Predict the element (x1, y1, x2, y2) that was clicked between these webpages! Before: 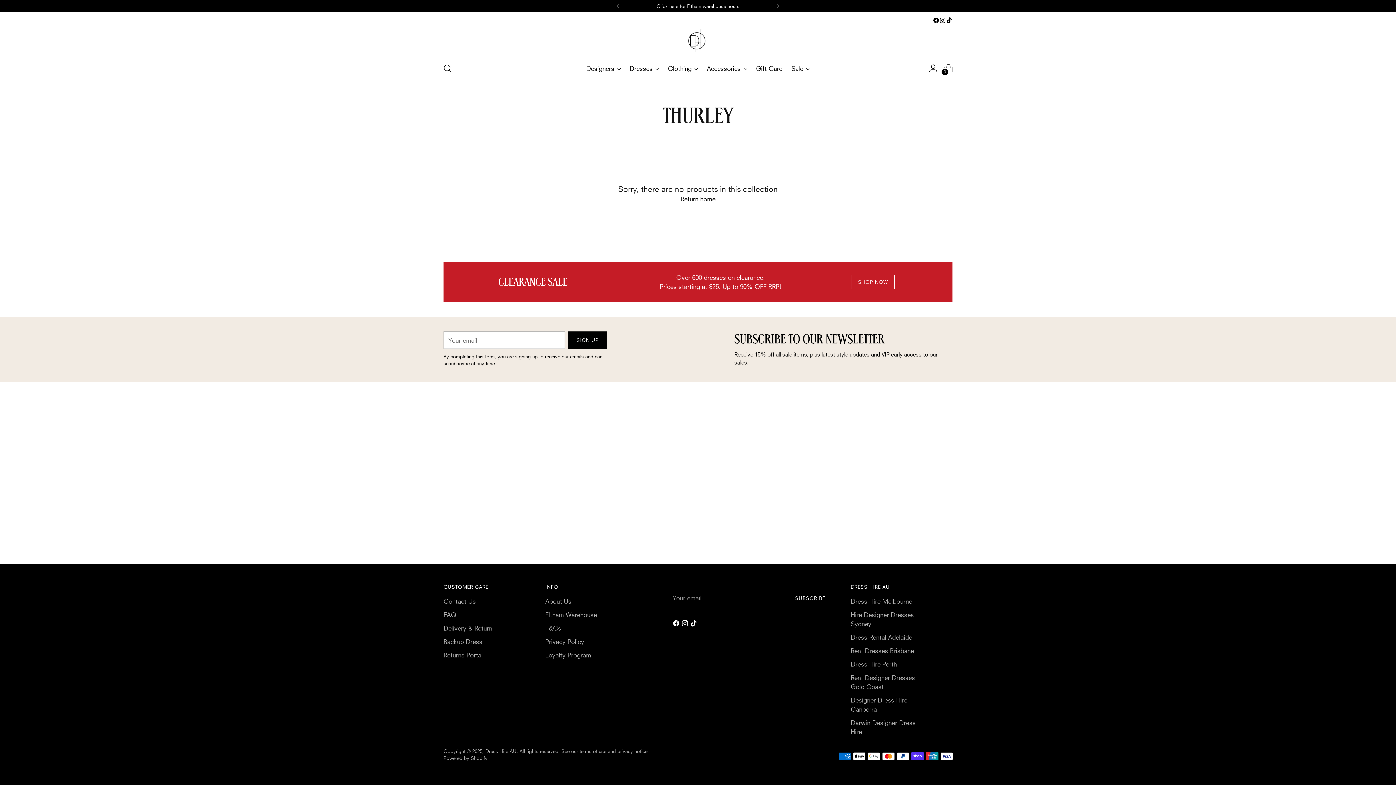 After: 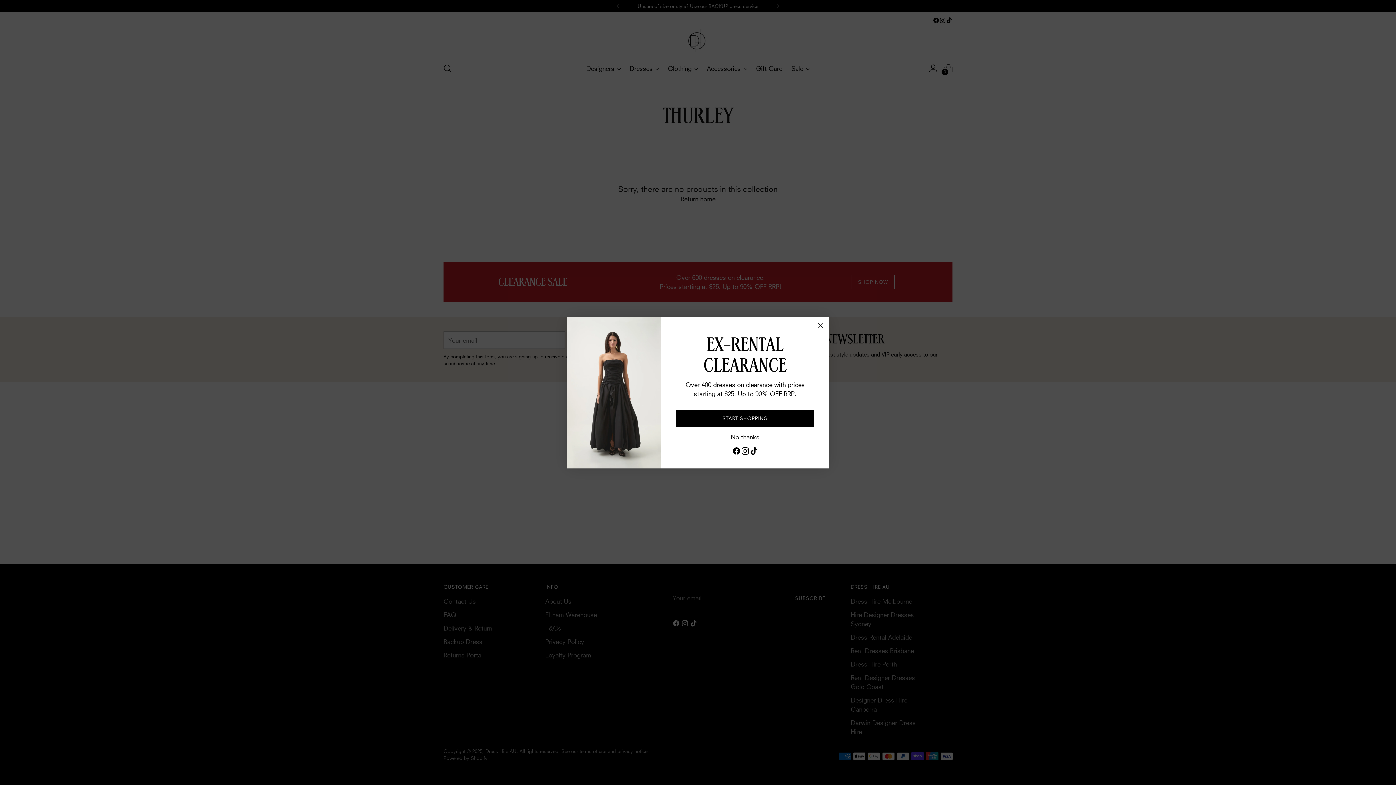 Action: bbox: (672, 620, 681, 629)